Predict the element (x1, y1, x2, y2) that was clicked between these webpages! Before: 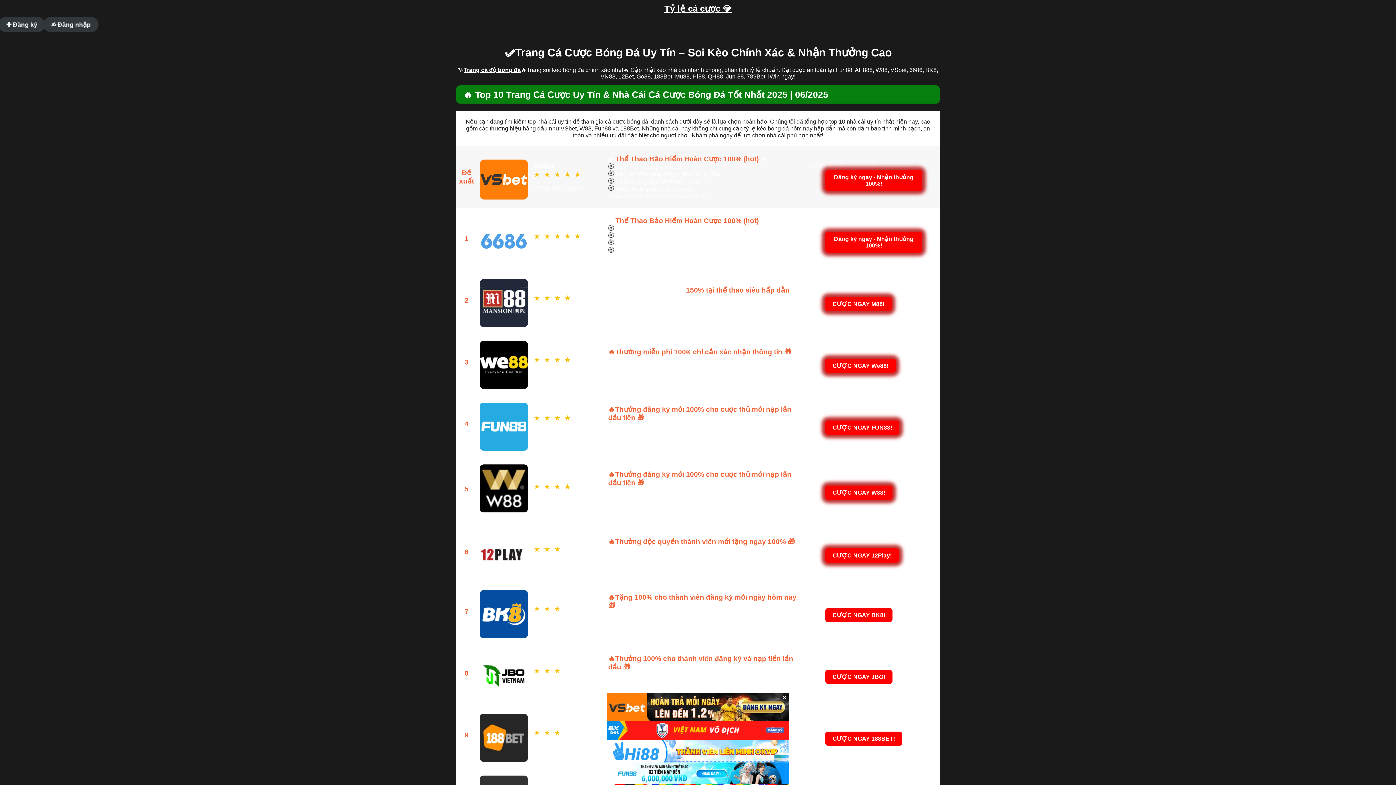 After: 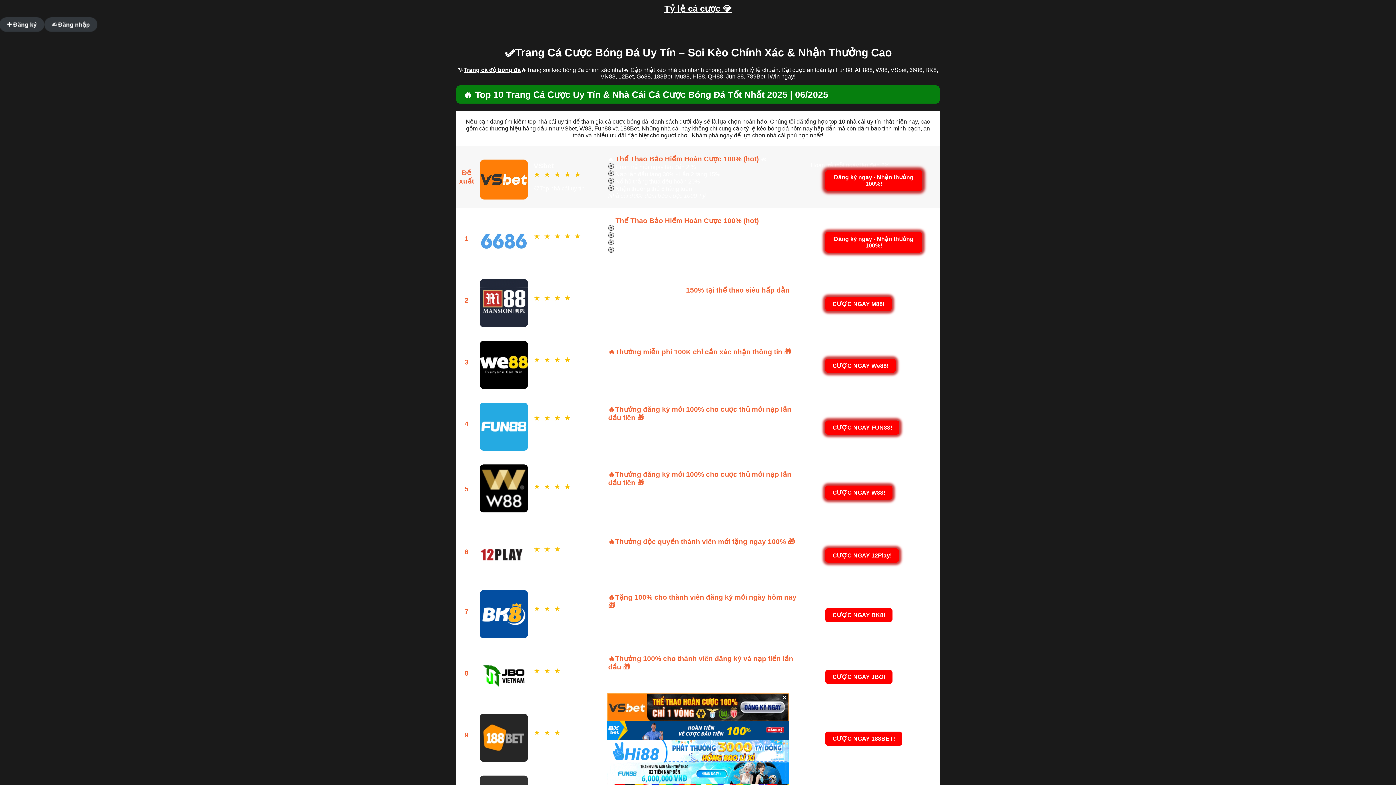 Action: bbox: (664, 3, 731, 13) label: Tỷ lệ cá cược 💎